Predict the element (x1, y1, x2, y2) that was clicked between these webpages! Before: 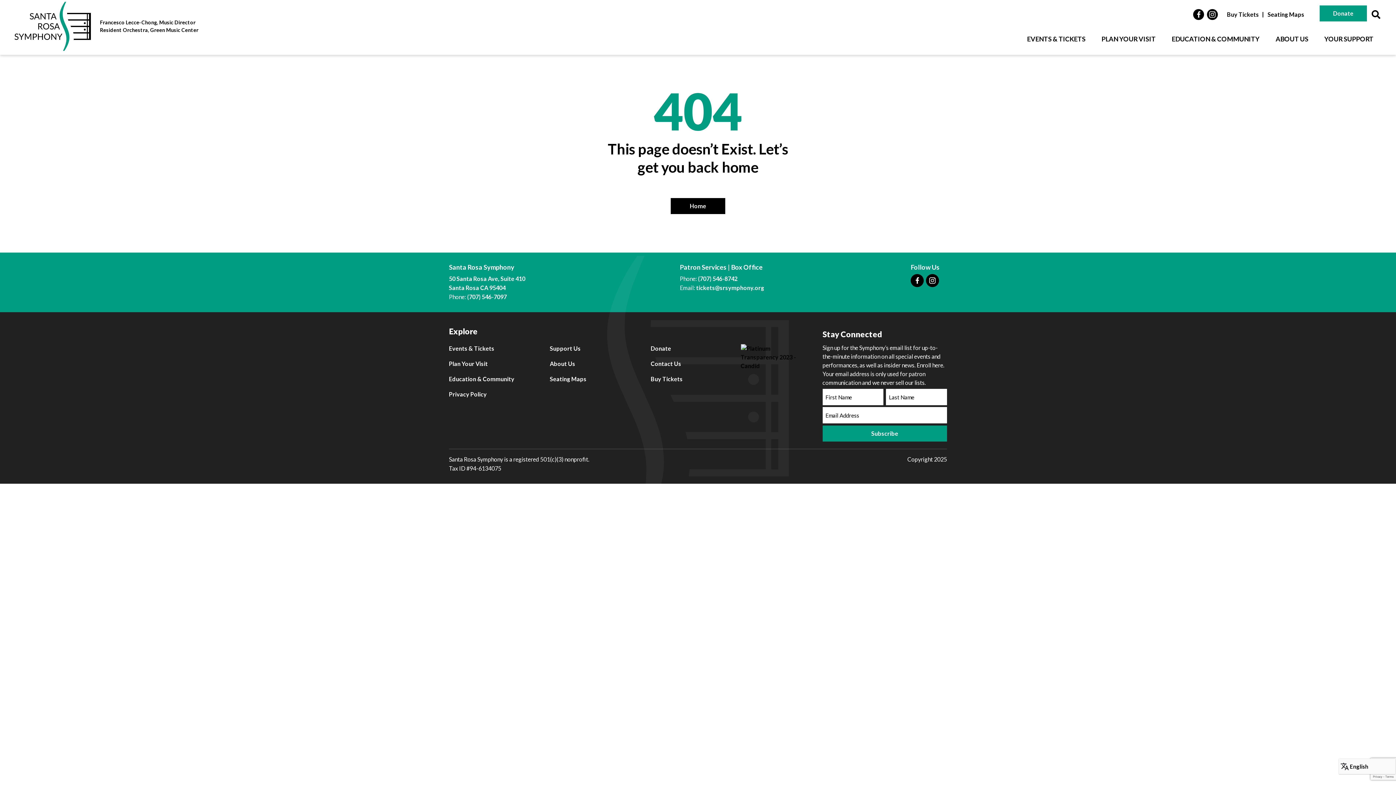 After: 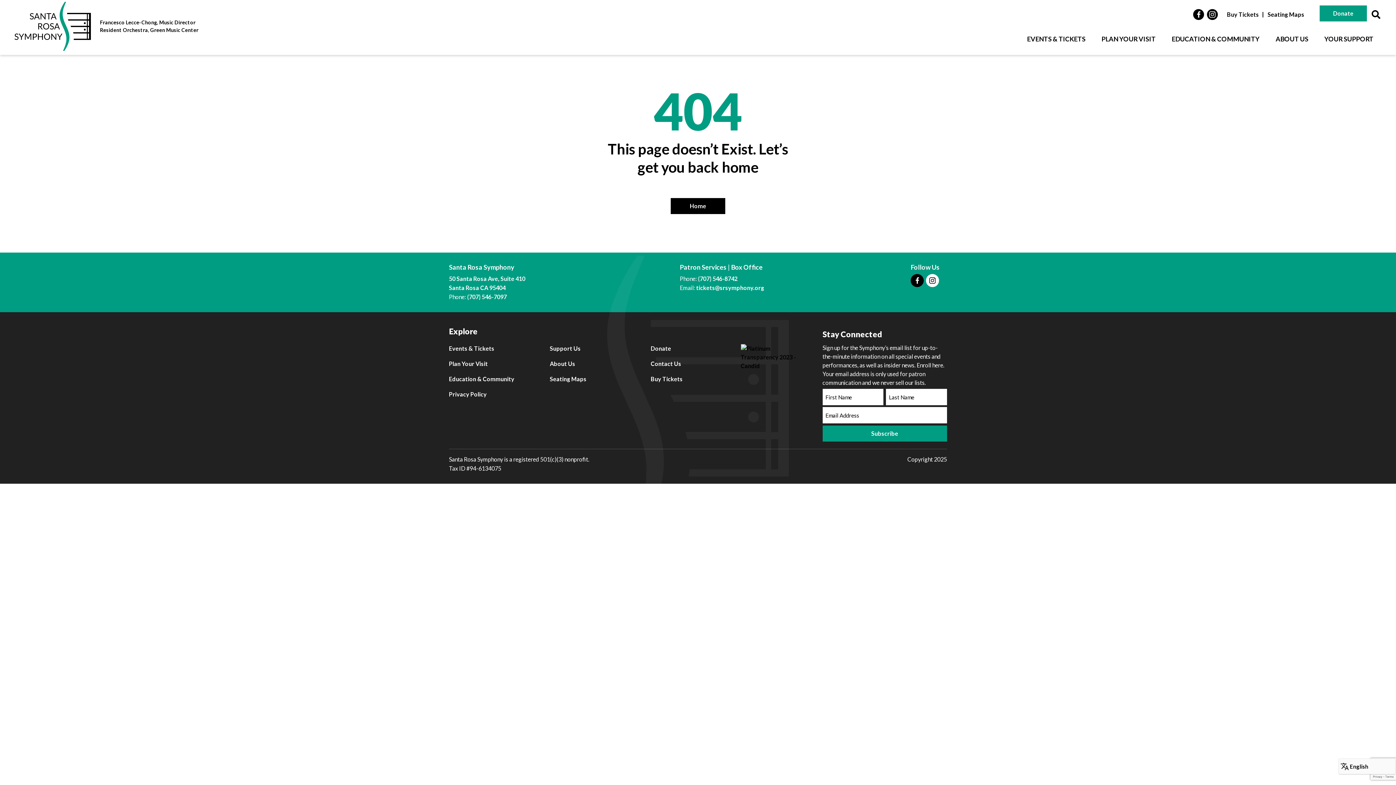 Action: bbox: (926, 274, 939, 287)